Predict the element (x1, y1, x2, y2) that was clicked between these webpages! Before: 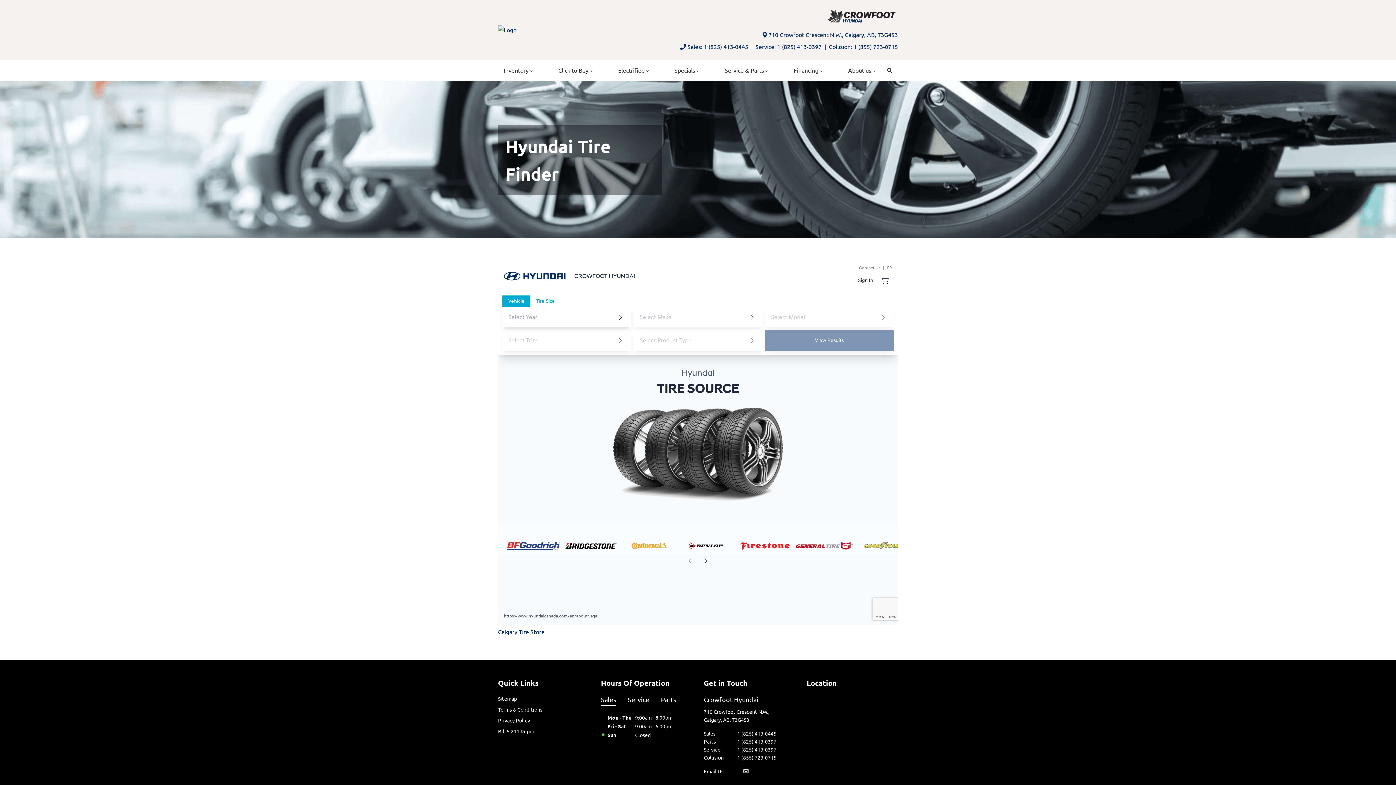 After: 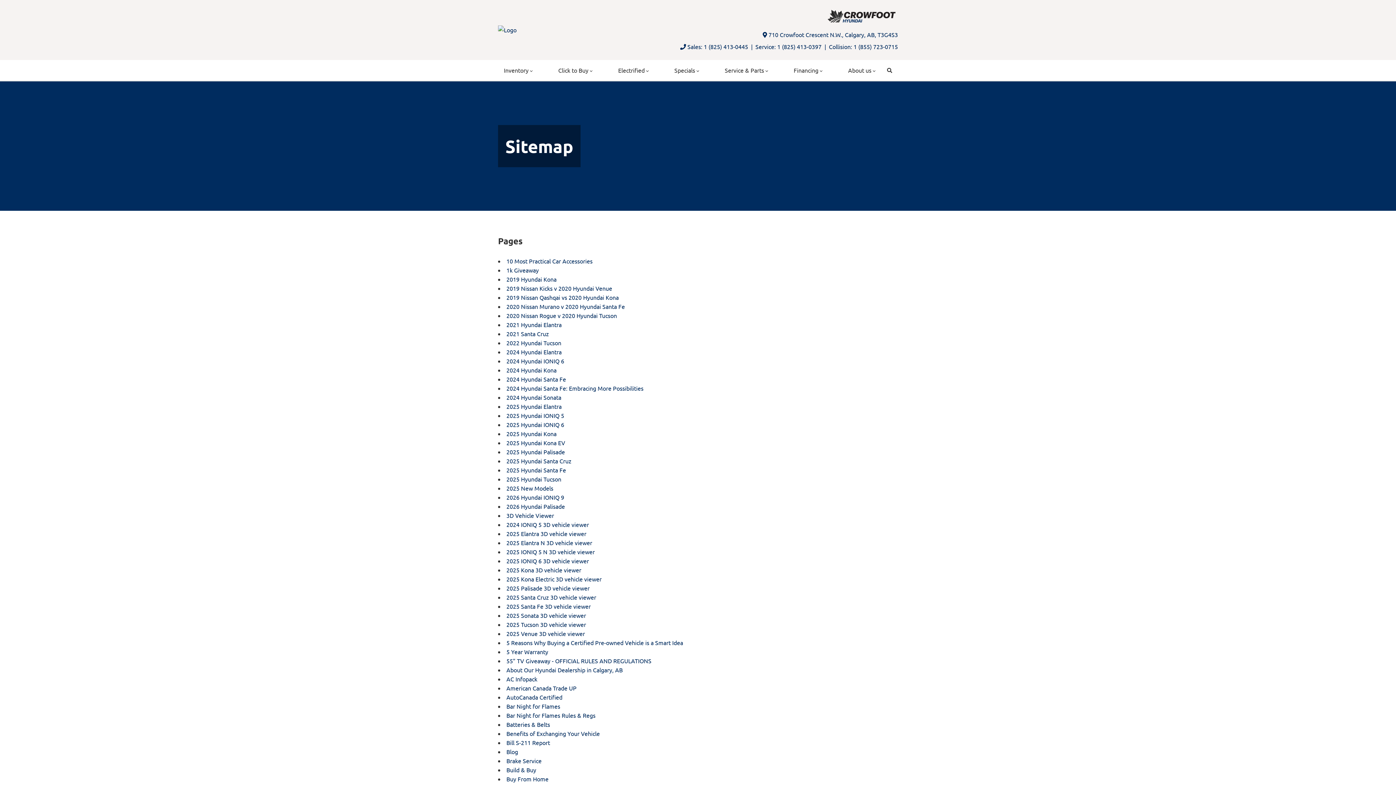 Action: bbox: (498, 695, 517, 702) label: Sitemap